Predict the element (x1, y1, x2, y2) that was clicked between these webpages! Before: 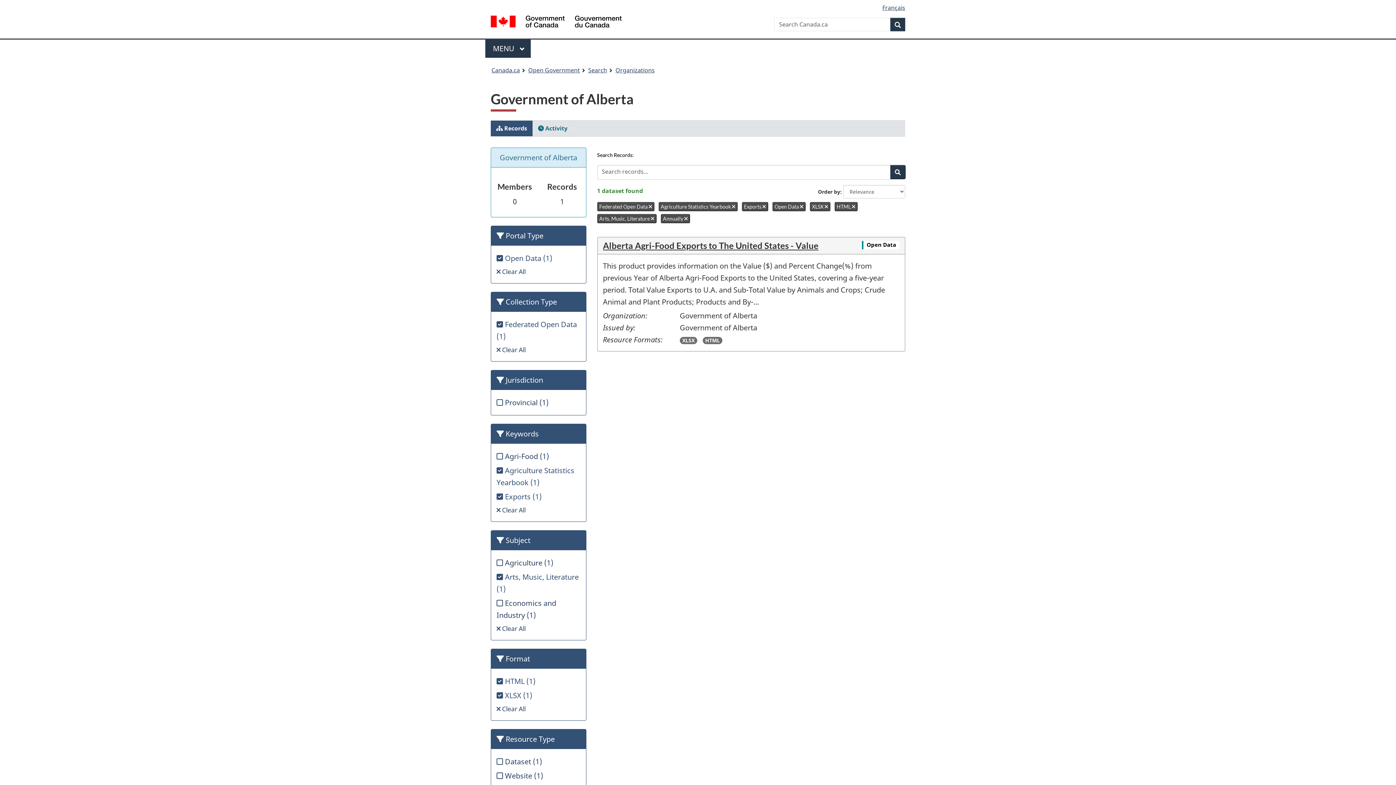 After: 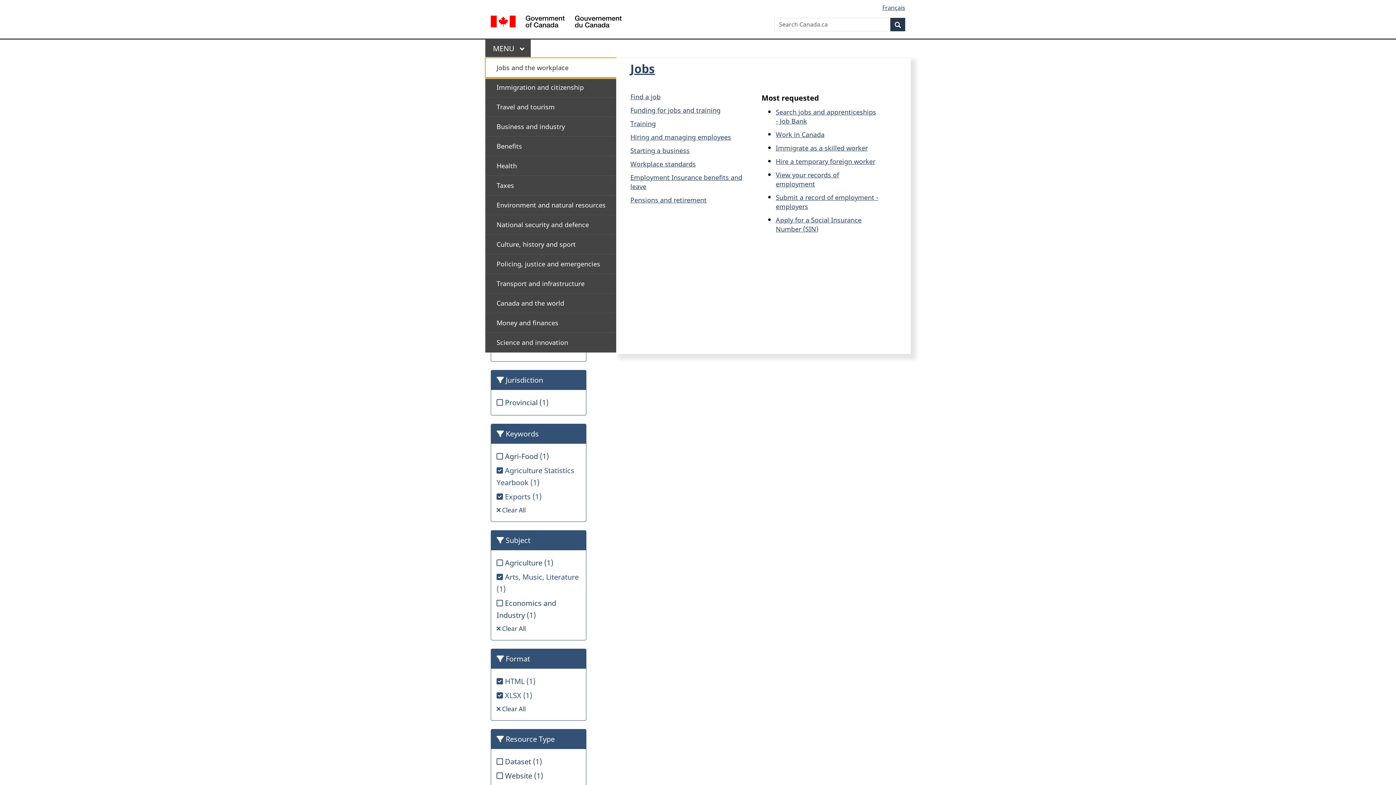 Action: bbox: (485, 39, 530, 57) label: Press the SPACEBAR to expand or the escape key to collapse this menu. Use the Up and Down arrow keys to choose a submenu item. Press the Enter or Right arrow key to expand it, or the Left arrow or Escape key to collapse it. Use the Up and Down arrow keys to choose an item on that level and the Enter key to access it.